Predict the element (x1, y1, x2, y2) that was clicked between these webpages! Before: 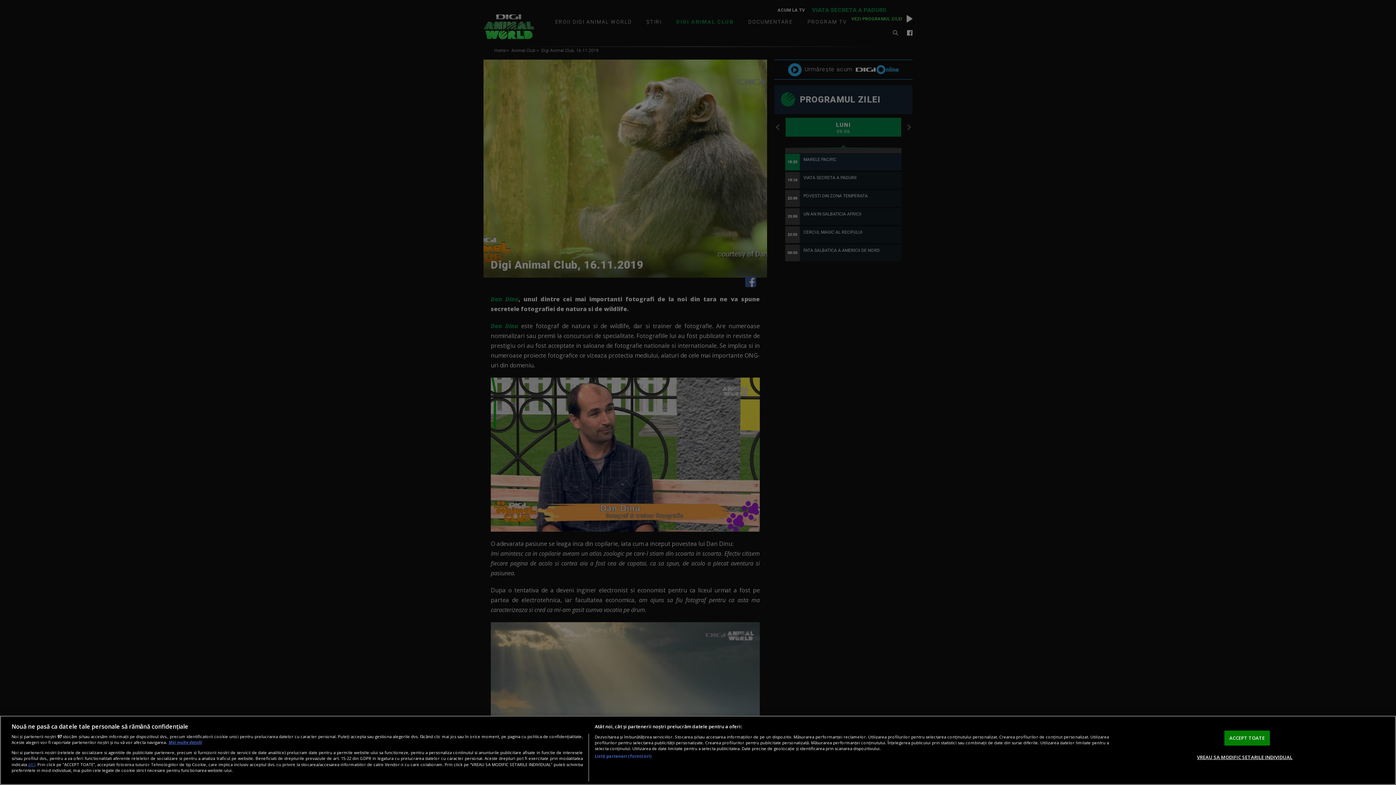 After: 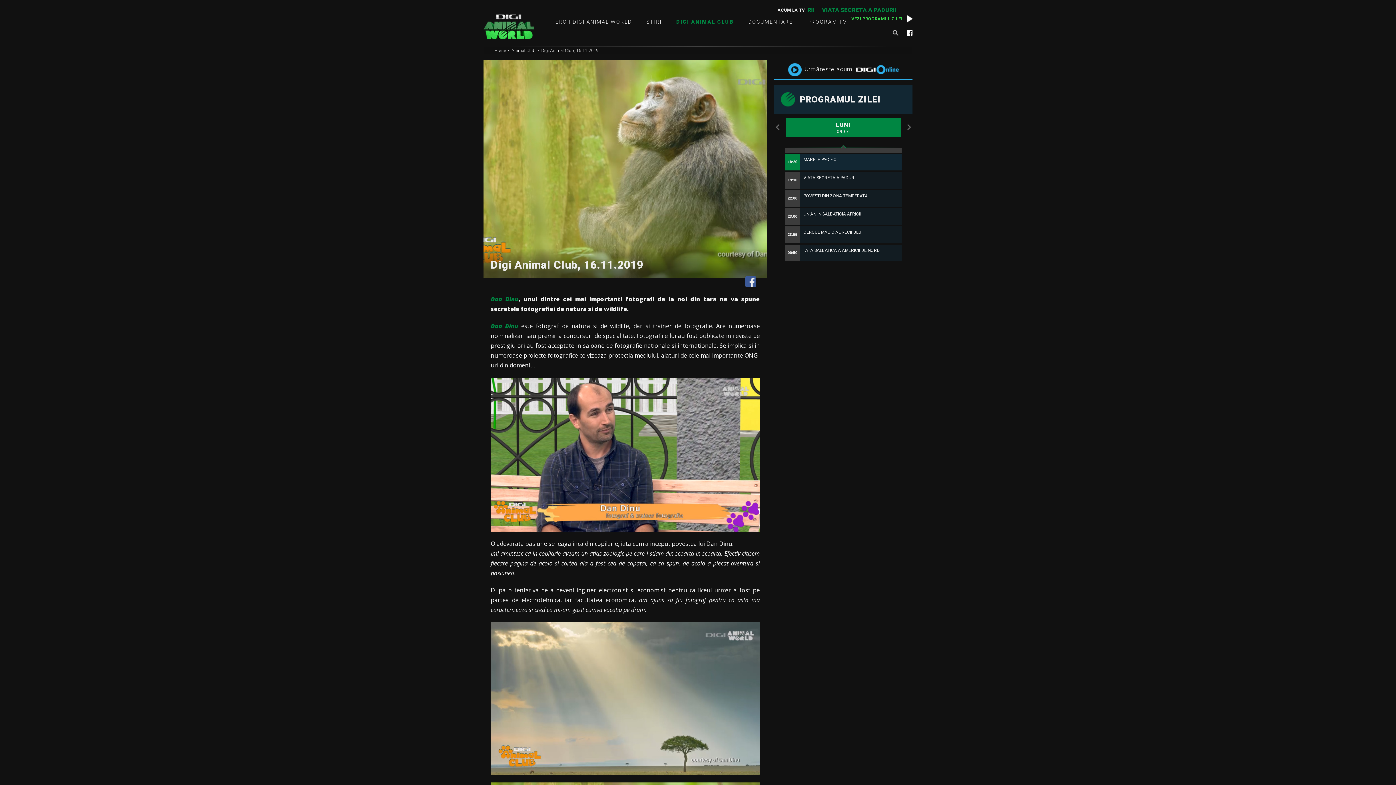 Action: bbox: (1224, 730, 1270, 745) label: ACCEPT TOATE